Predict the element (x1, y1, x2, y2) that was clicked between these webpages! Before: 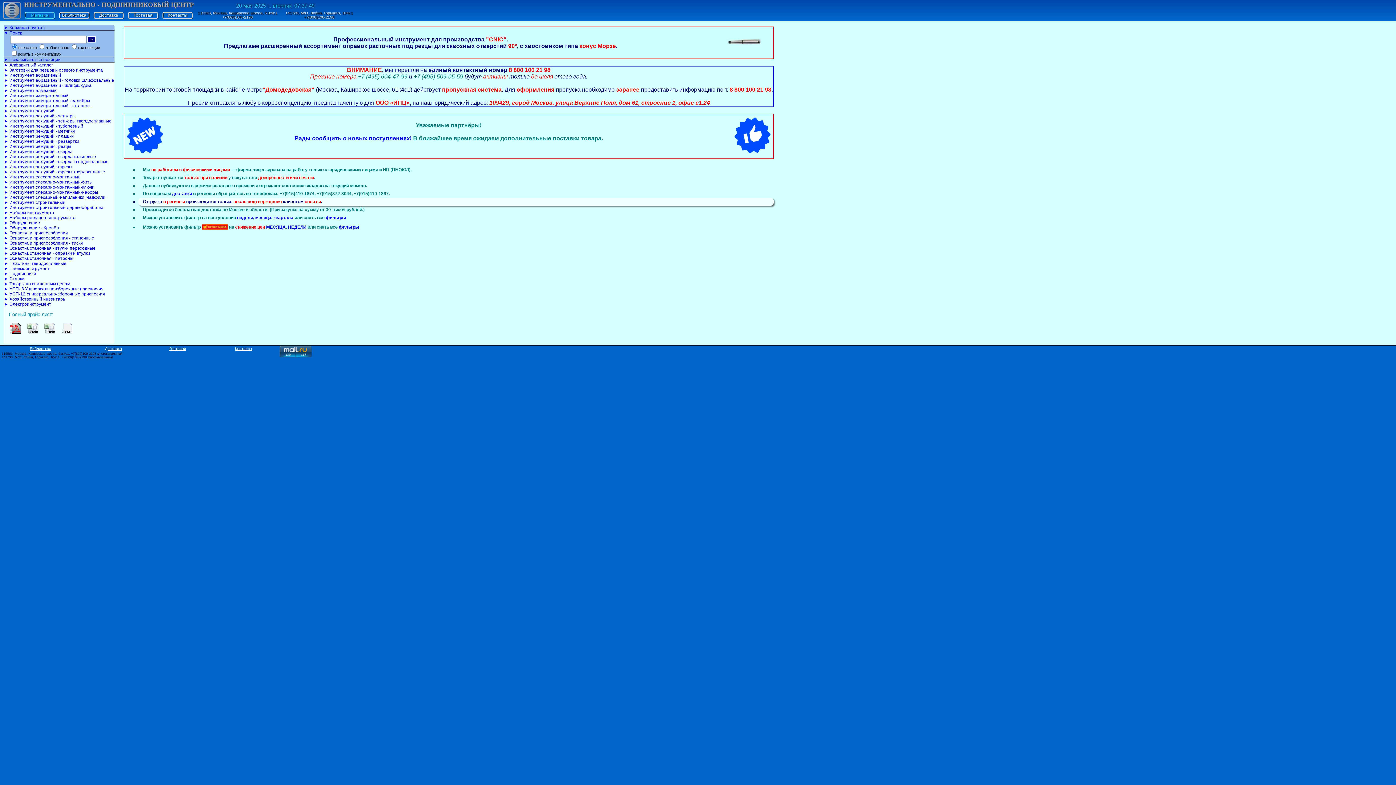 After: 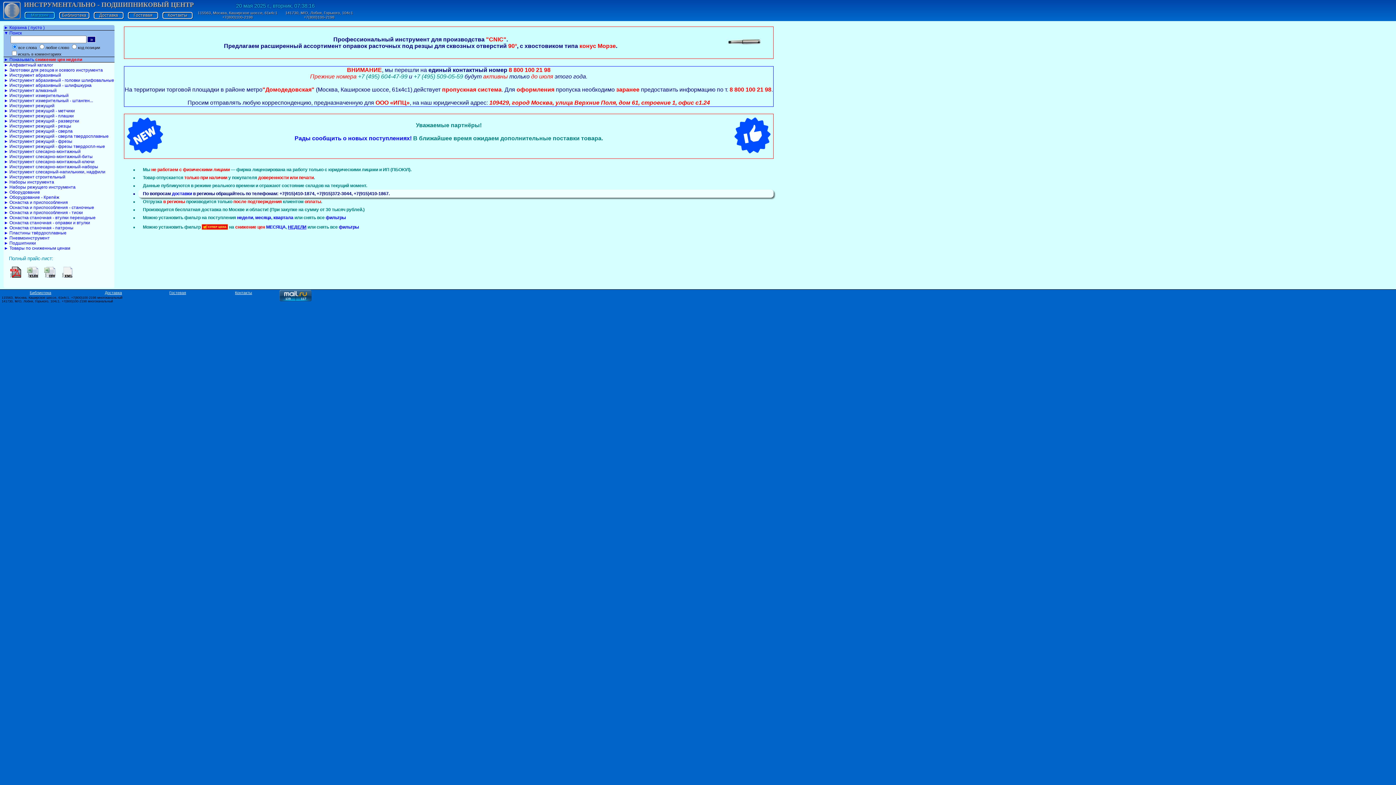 Action: bbox: (288, 224, 306, 229) label: НЕДЕЛИ